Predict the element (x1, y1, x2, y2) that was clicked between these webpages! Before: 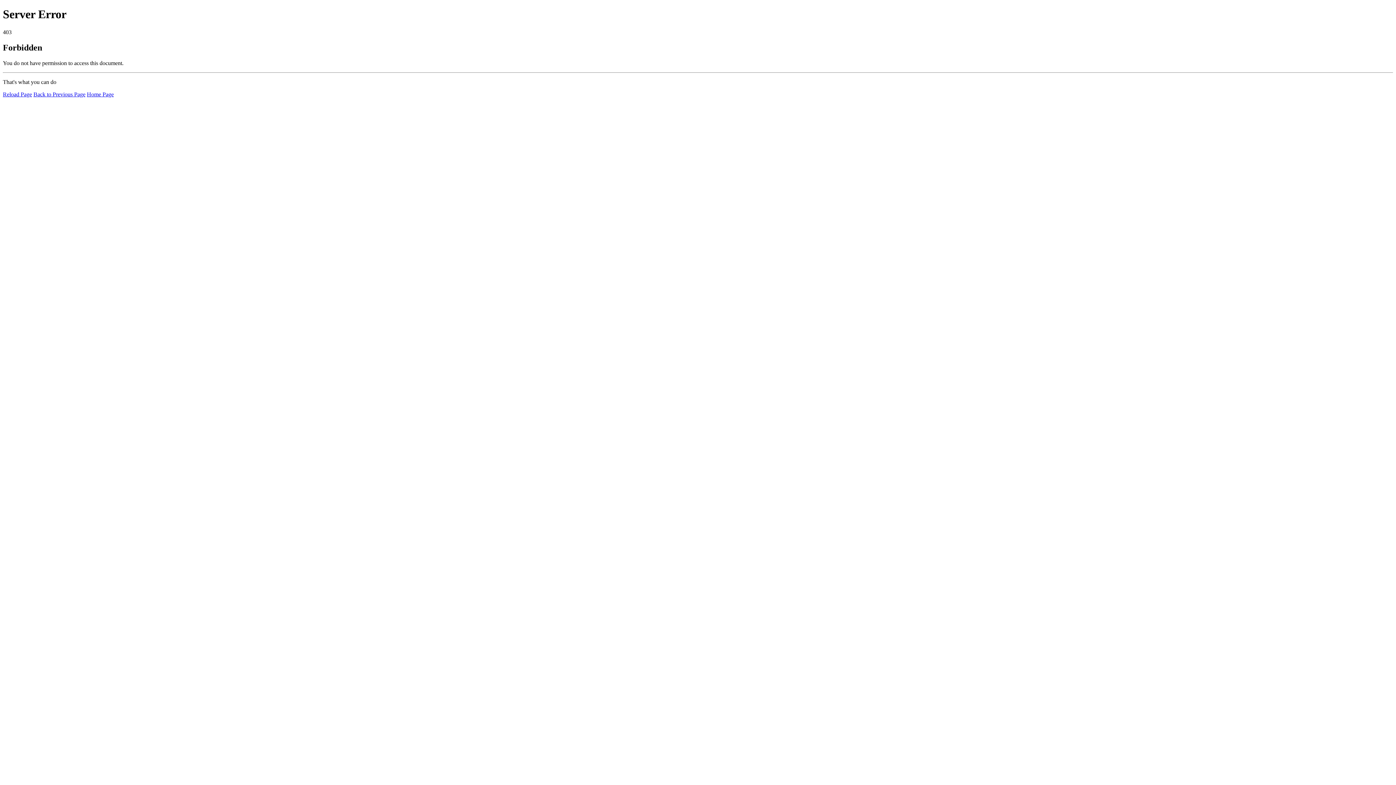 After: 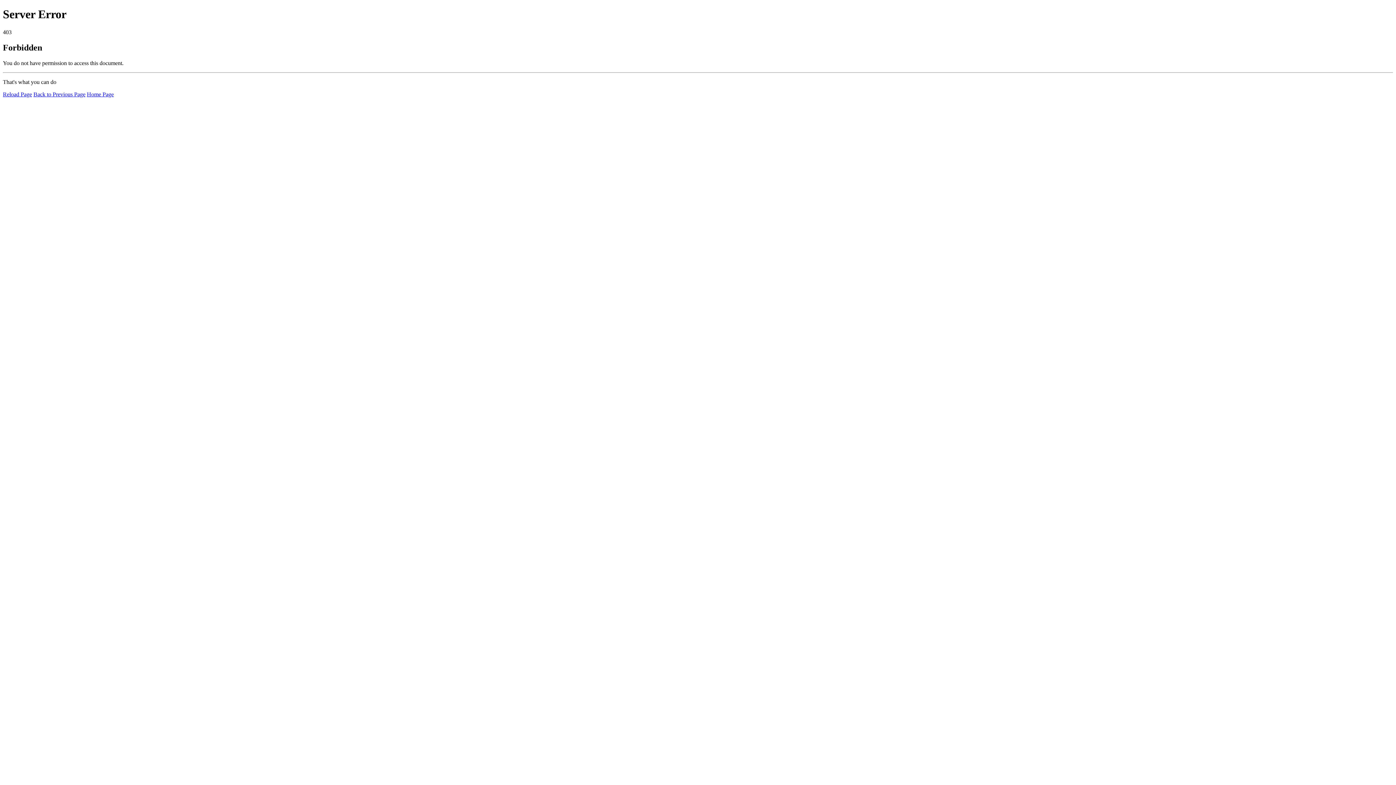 Action: bbox: (2, 91, 32, 97) label: Reload Page